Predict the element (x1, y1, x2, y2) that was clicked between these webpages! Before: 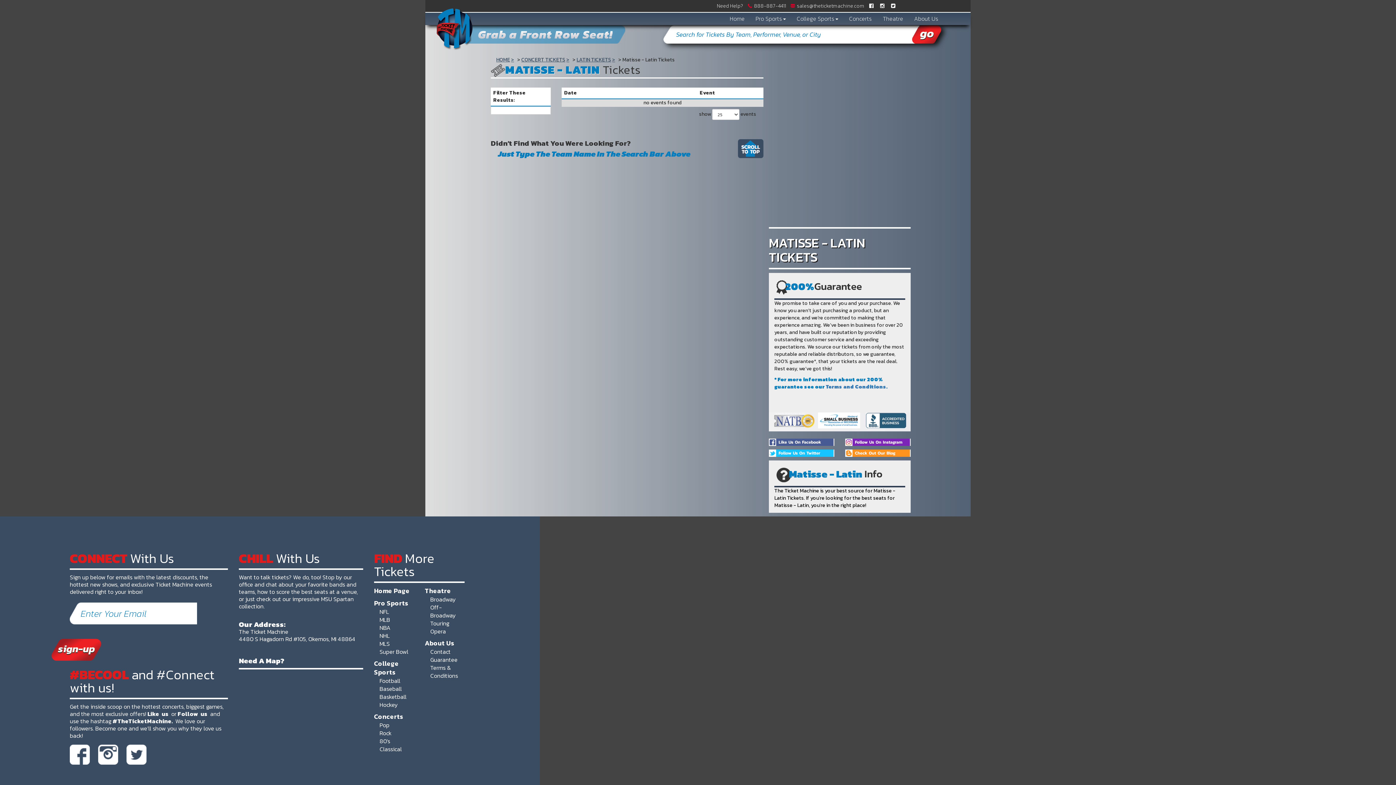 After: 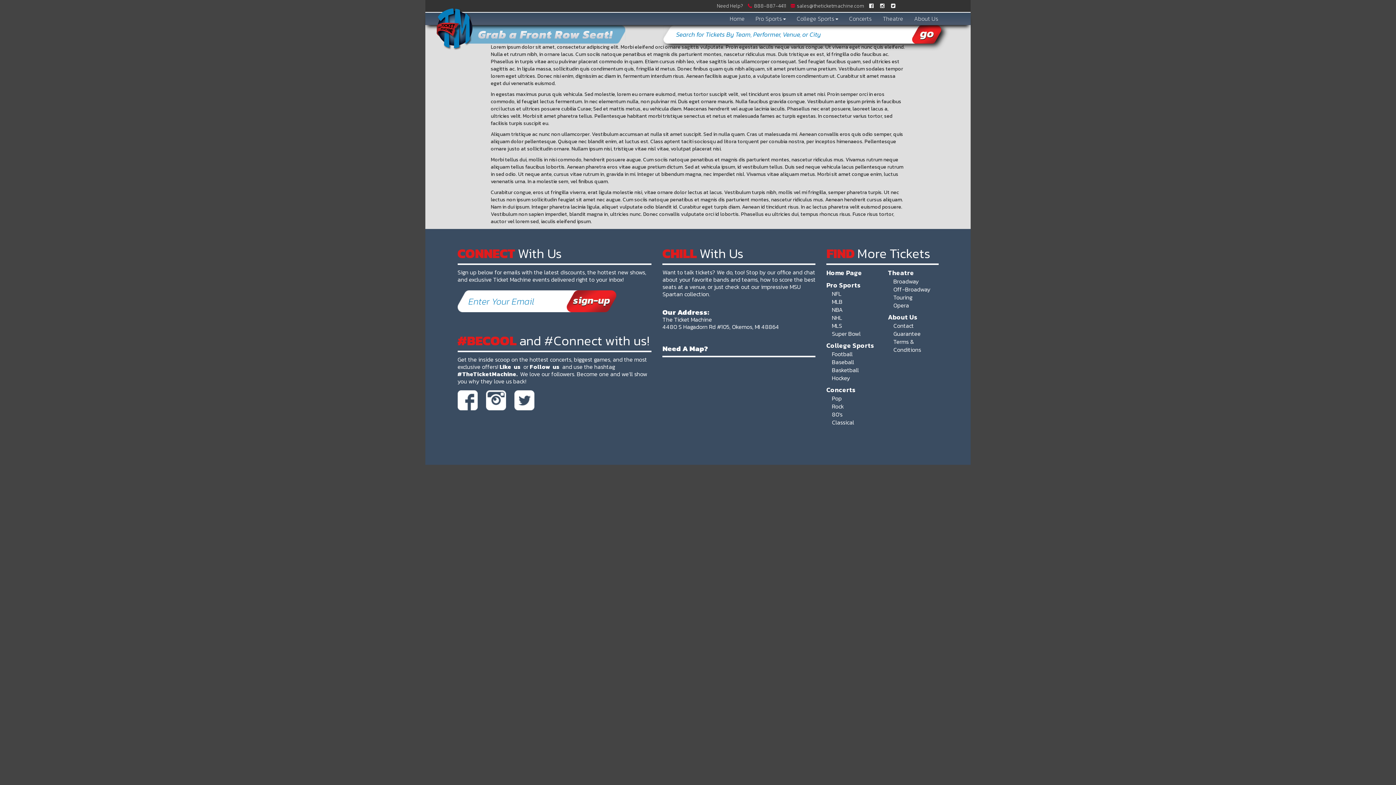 Action: bbox: (430, 603, 455, 620) label: Off-Broadway